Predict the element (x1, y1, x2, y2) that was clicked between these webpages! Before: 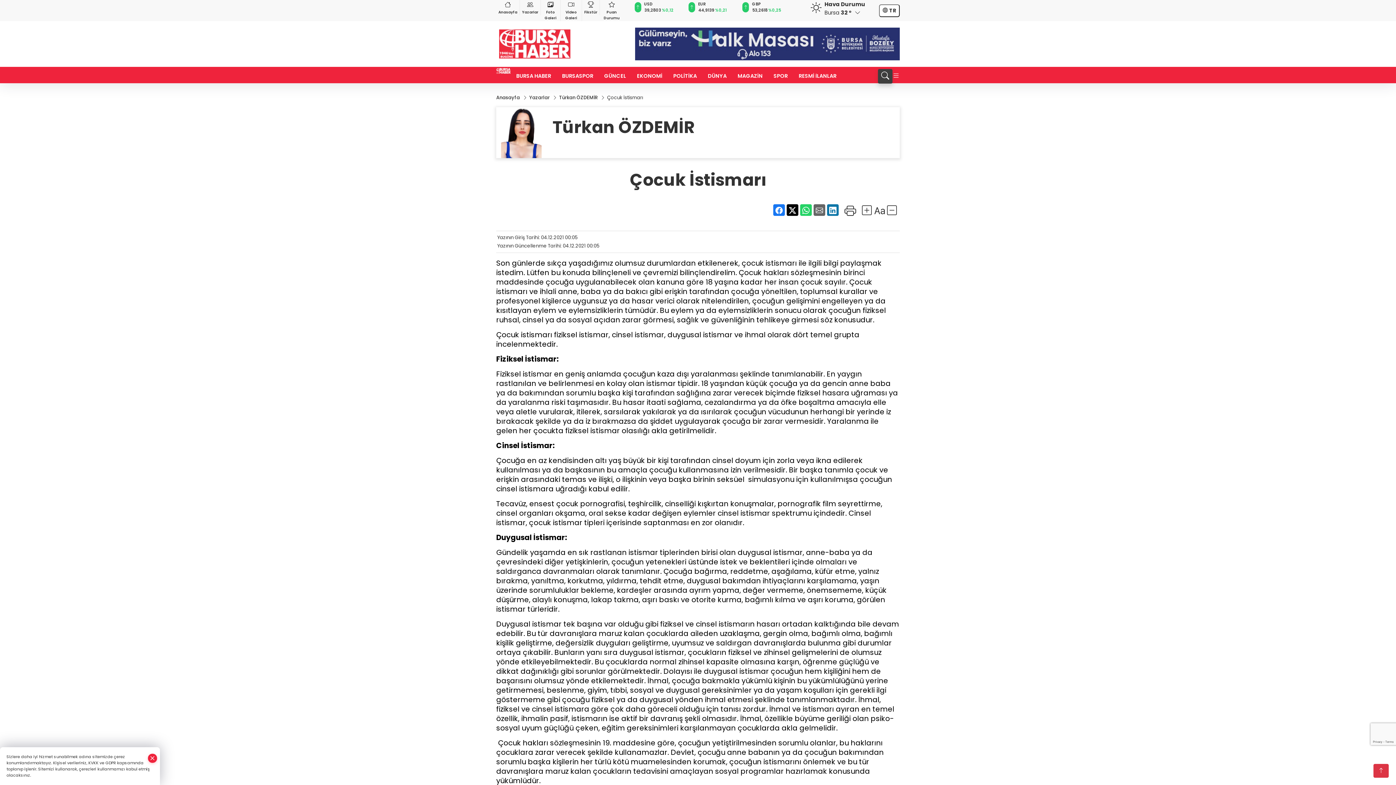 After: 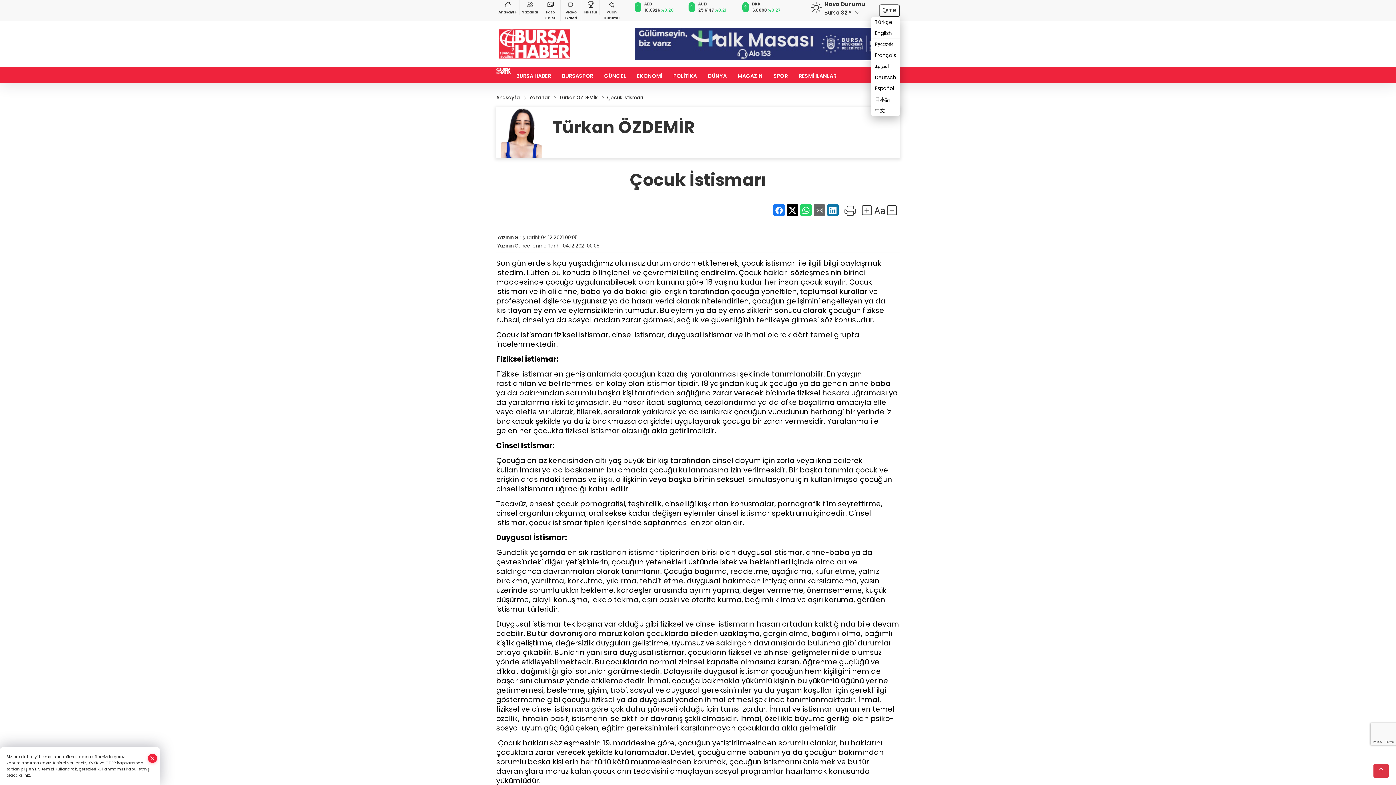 Action: label:  TR bbox: (879, 4, 899, 16)